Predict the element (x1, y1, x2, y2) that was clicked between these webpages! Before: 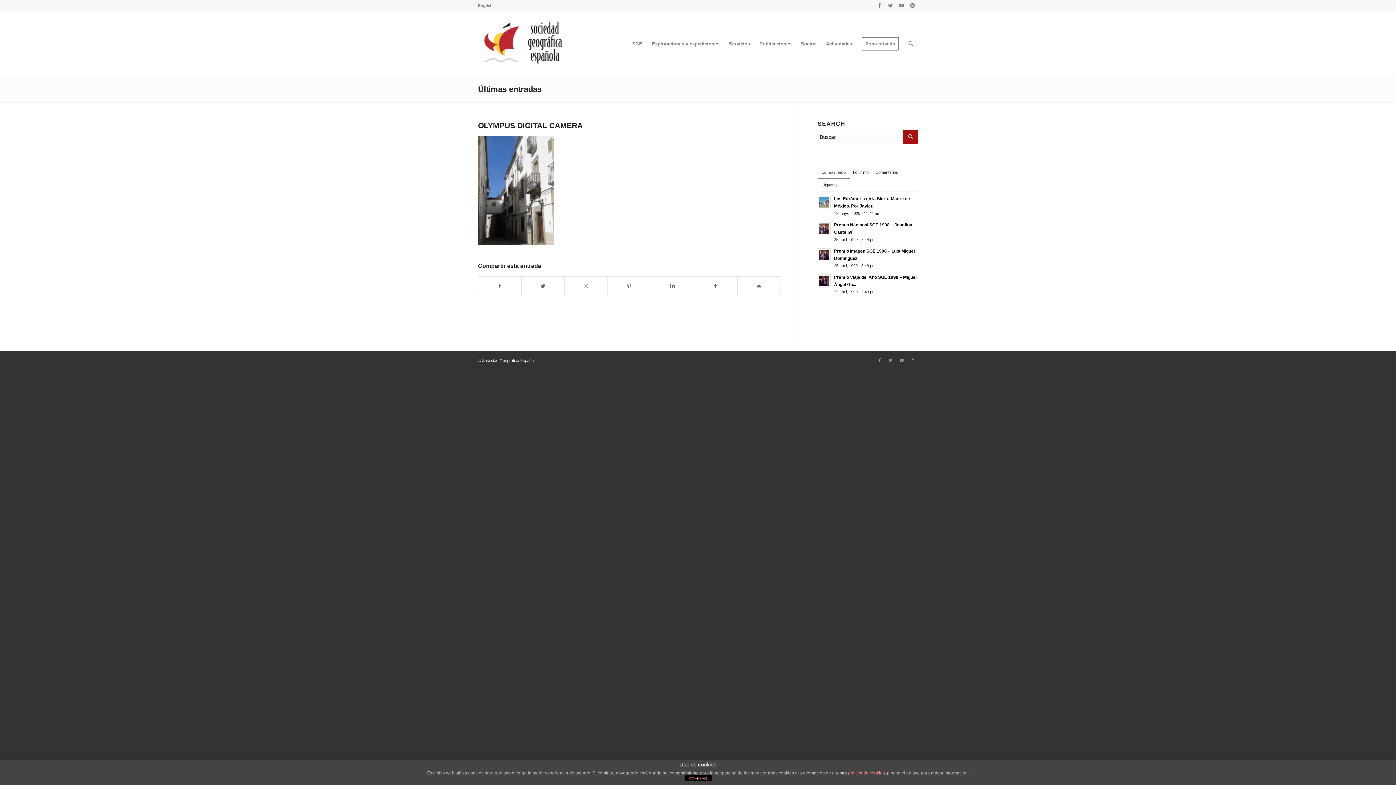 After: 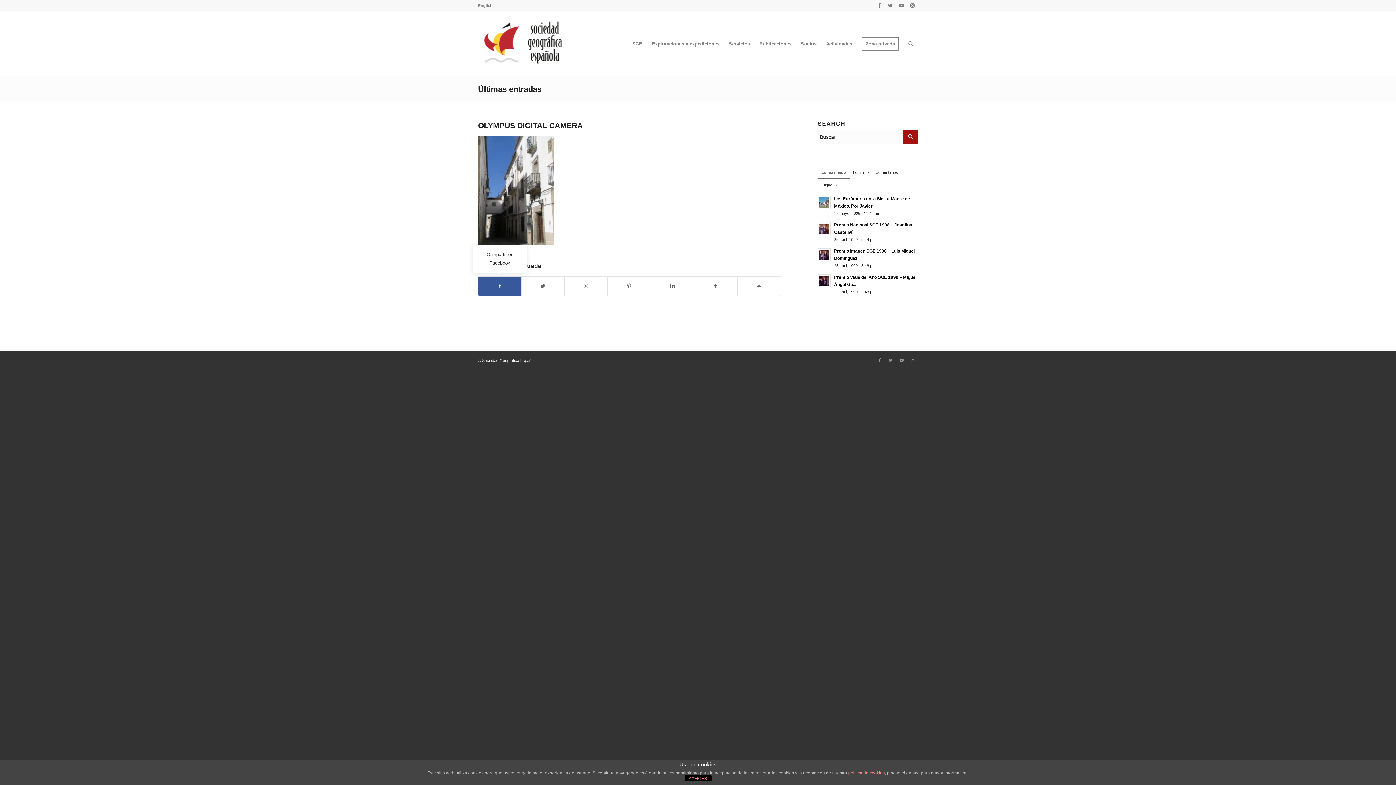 Action: label: Compartir en Facebook bbox: (478, 276, 521, 295)